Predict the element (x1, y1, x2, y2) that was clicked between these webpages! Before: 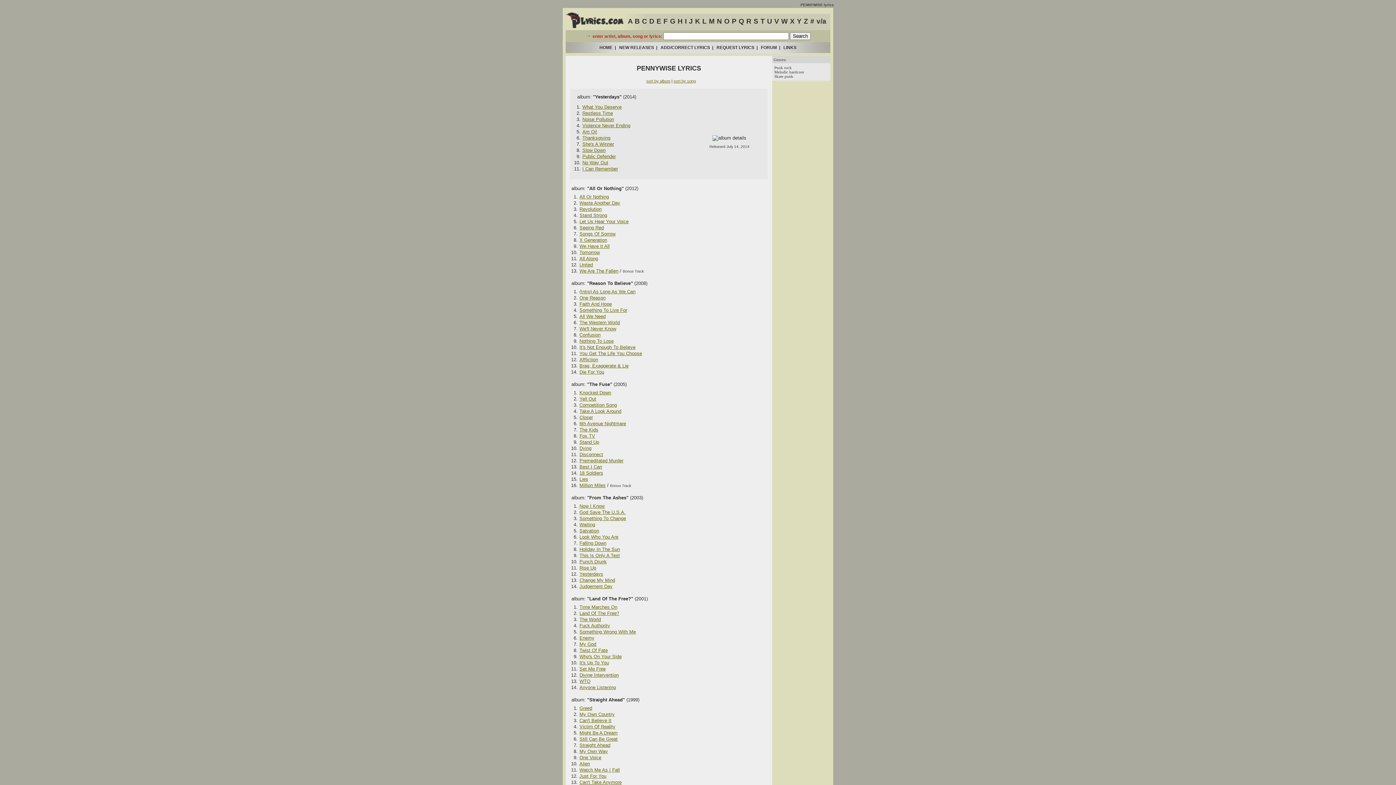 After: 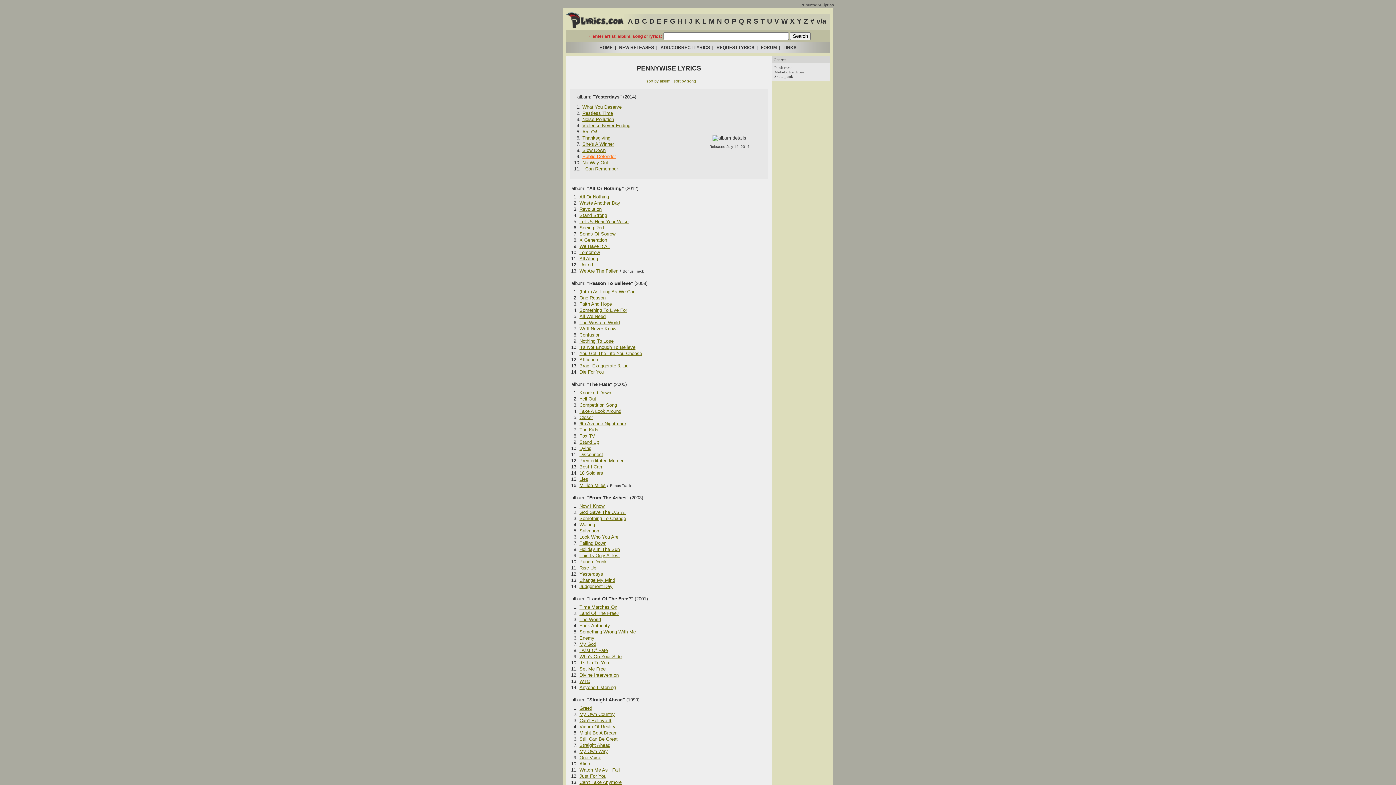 Action: bbox: (582, 153, 616, 159) label: Public Defender